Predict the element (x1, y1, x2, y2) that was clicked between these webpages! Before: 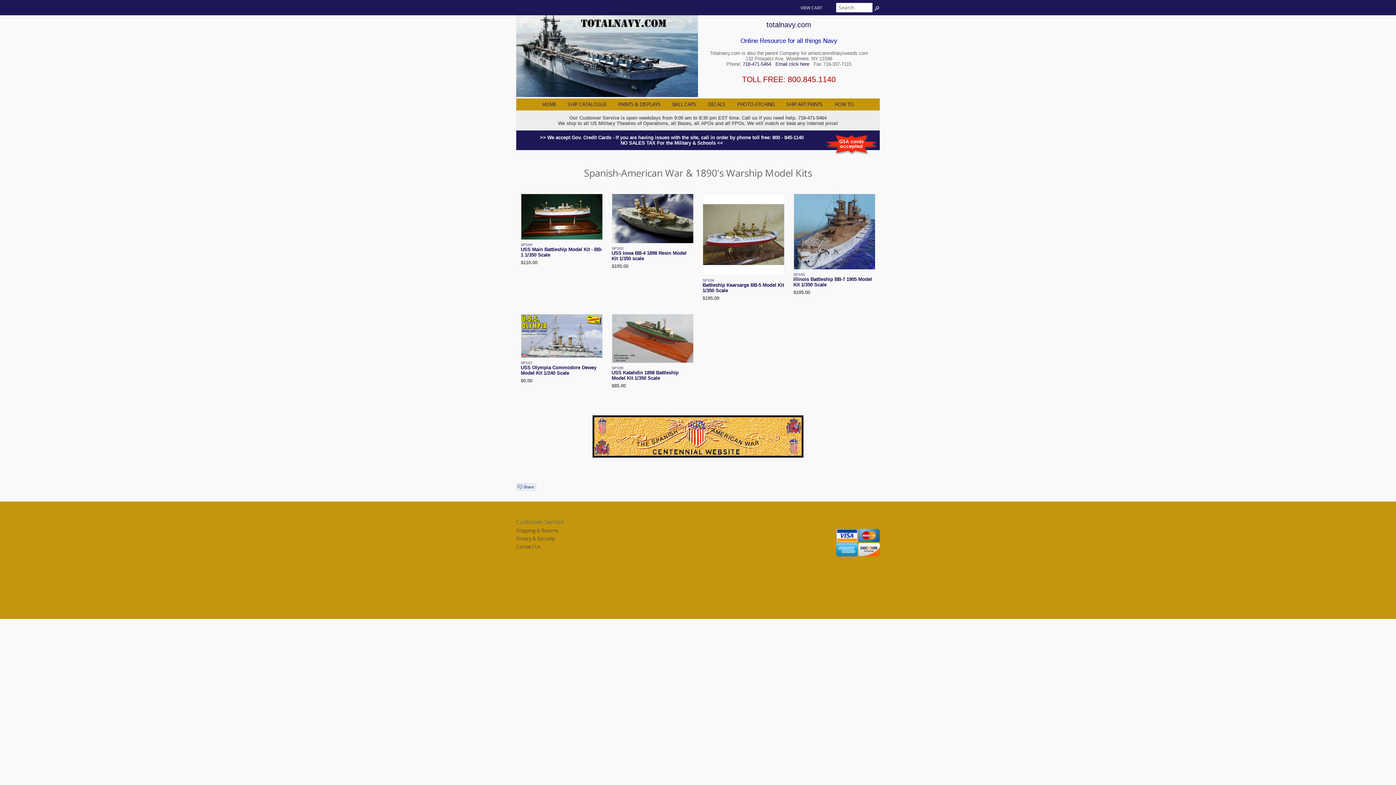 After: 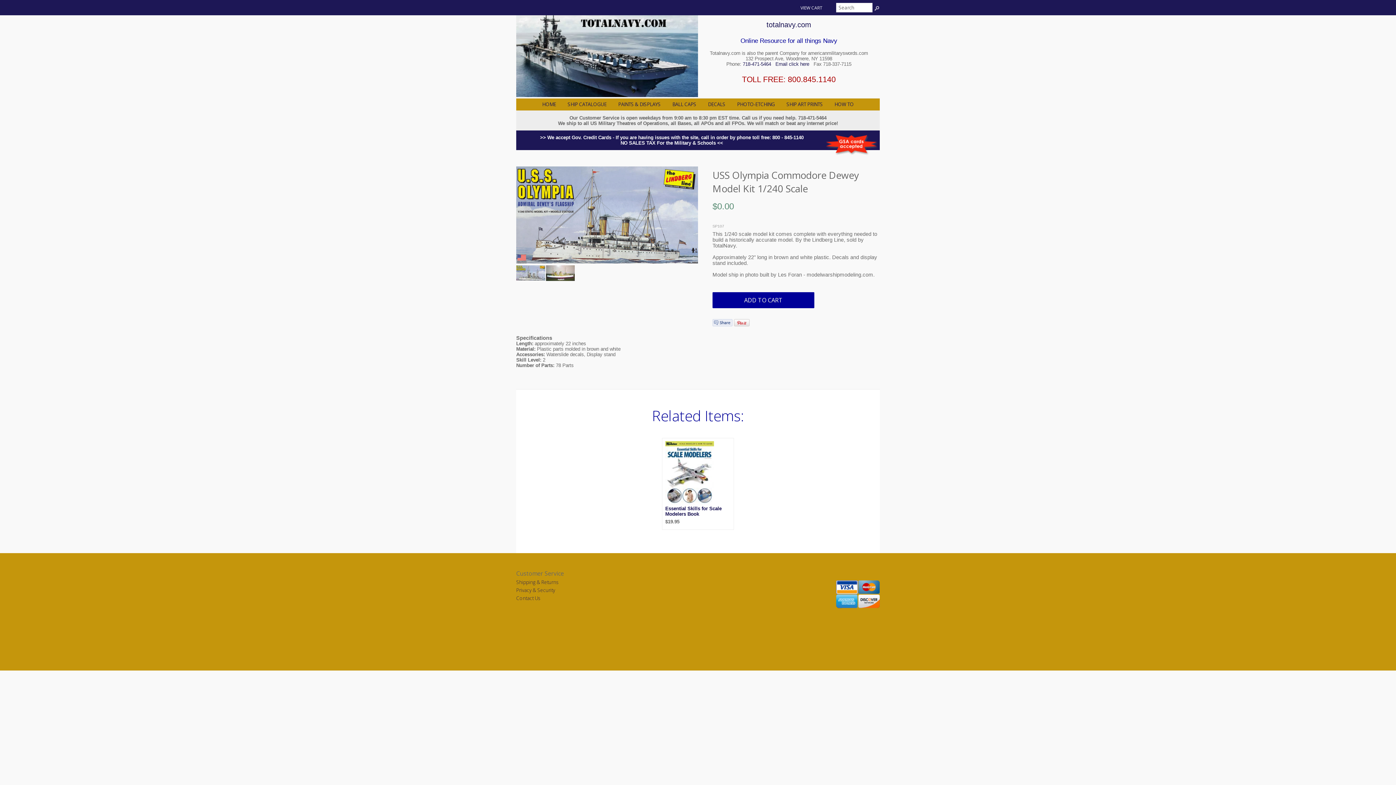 Action: bbox: (520, 314, 602, 359)